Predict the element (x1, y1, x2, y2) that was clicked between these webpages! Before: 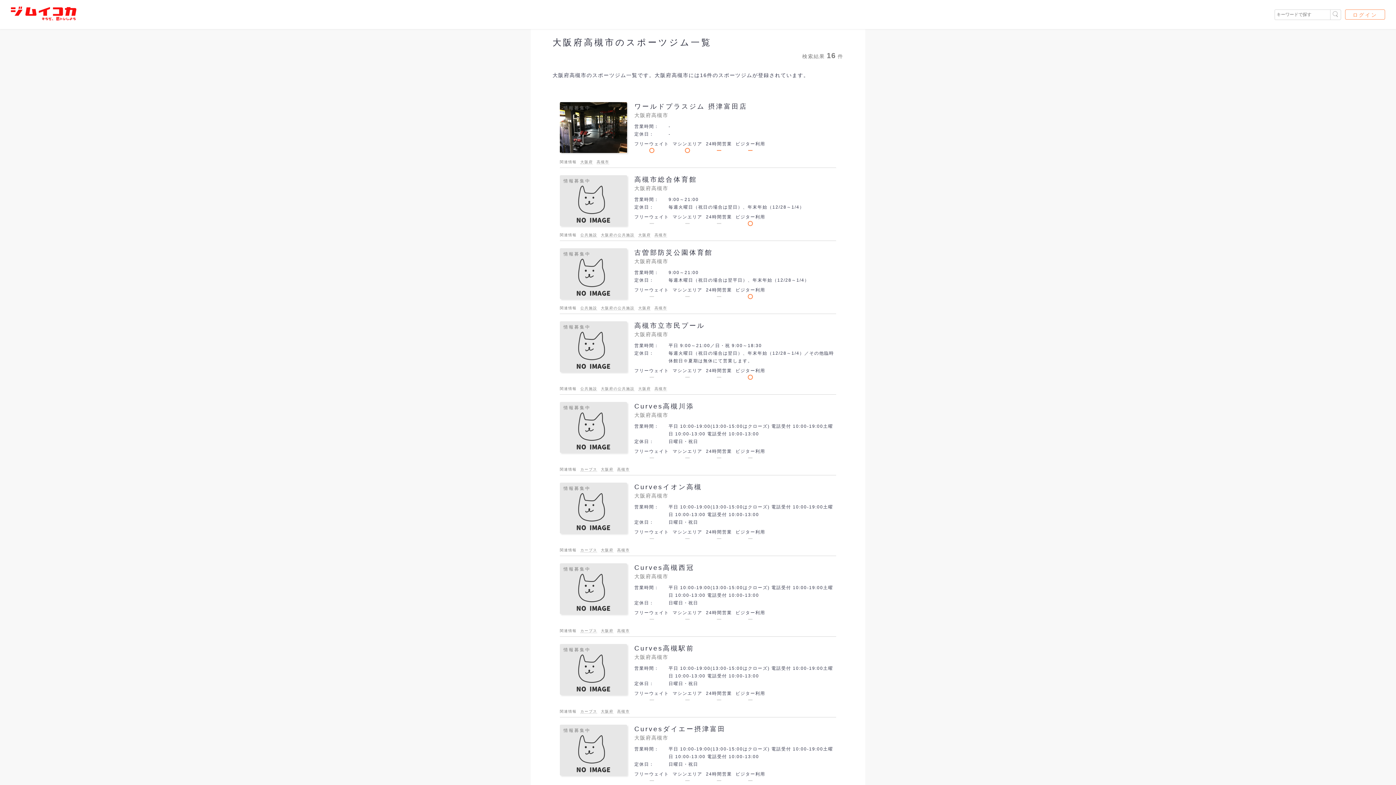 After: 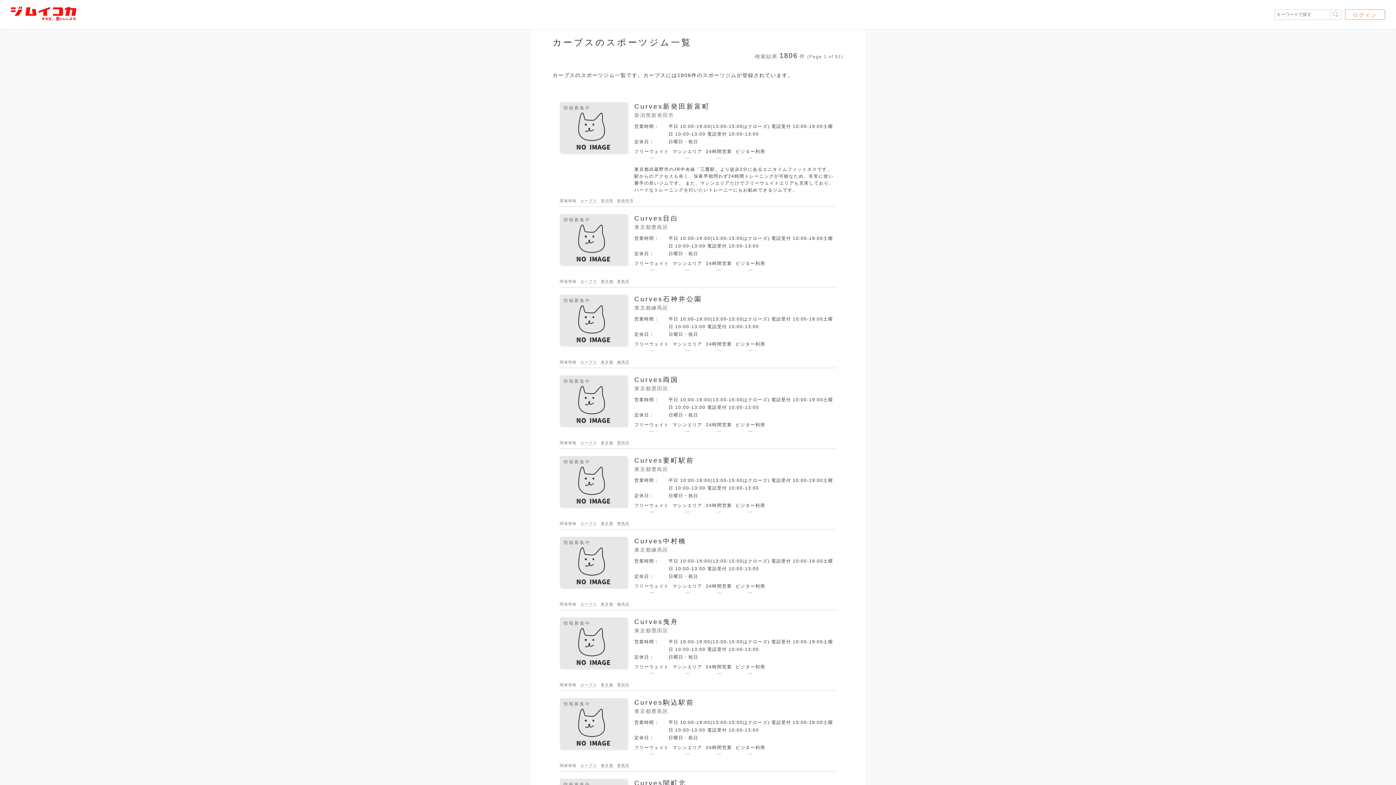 Action: label: カーブス bbox: (580, 467, 597, 472)